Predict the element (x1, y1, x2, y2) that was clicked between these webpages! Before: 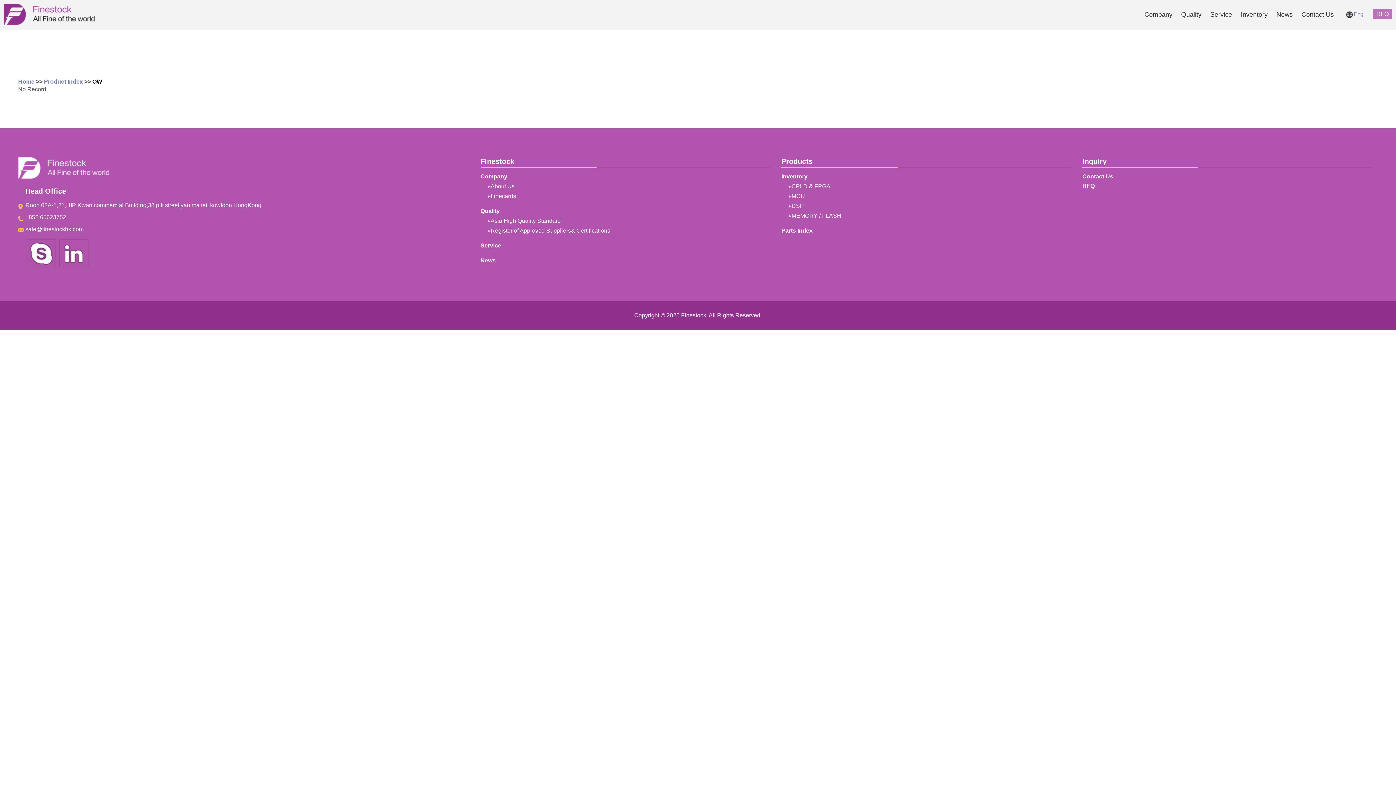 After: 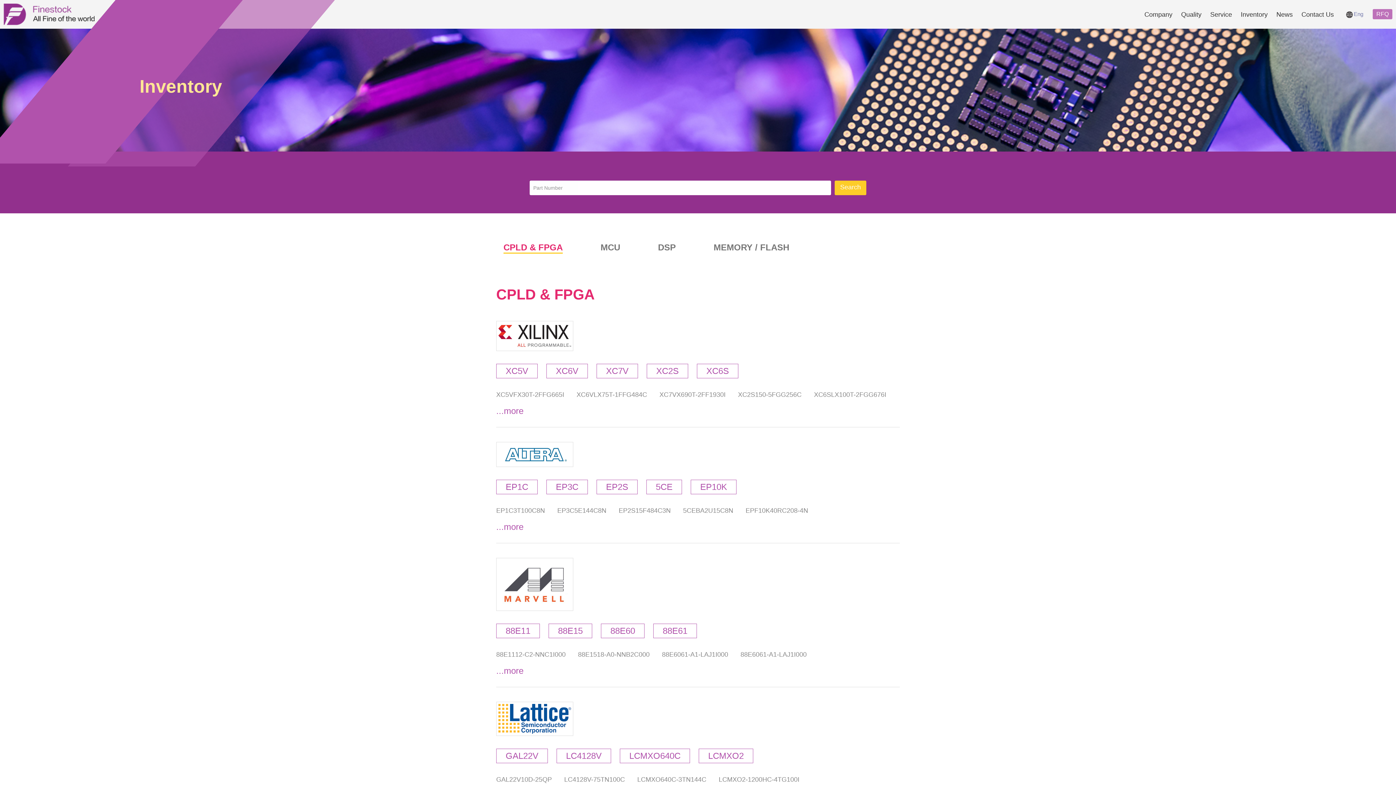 Action: bbox: (791, 202, 804, 209) label: DSP